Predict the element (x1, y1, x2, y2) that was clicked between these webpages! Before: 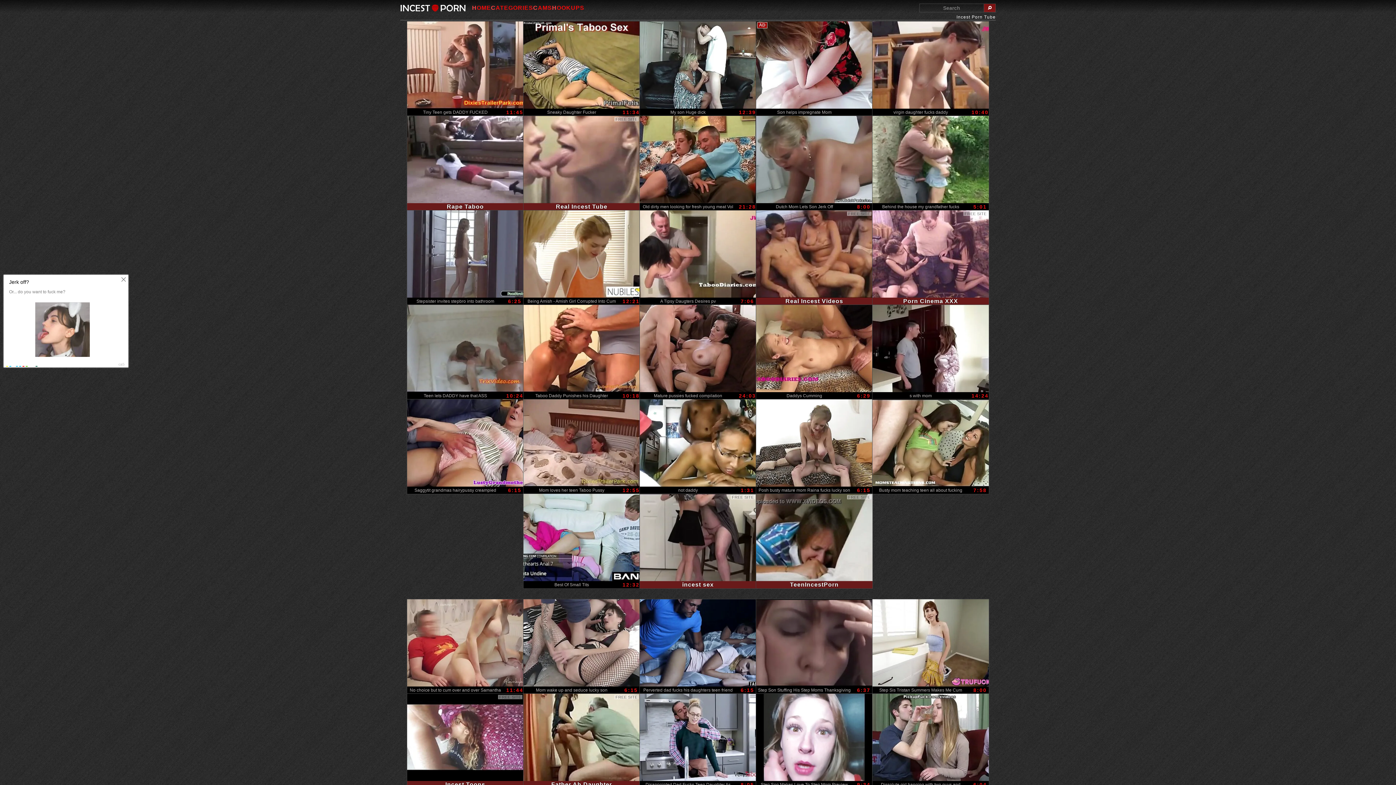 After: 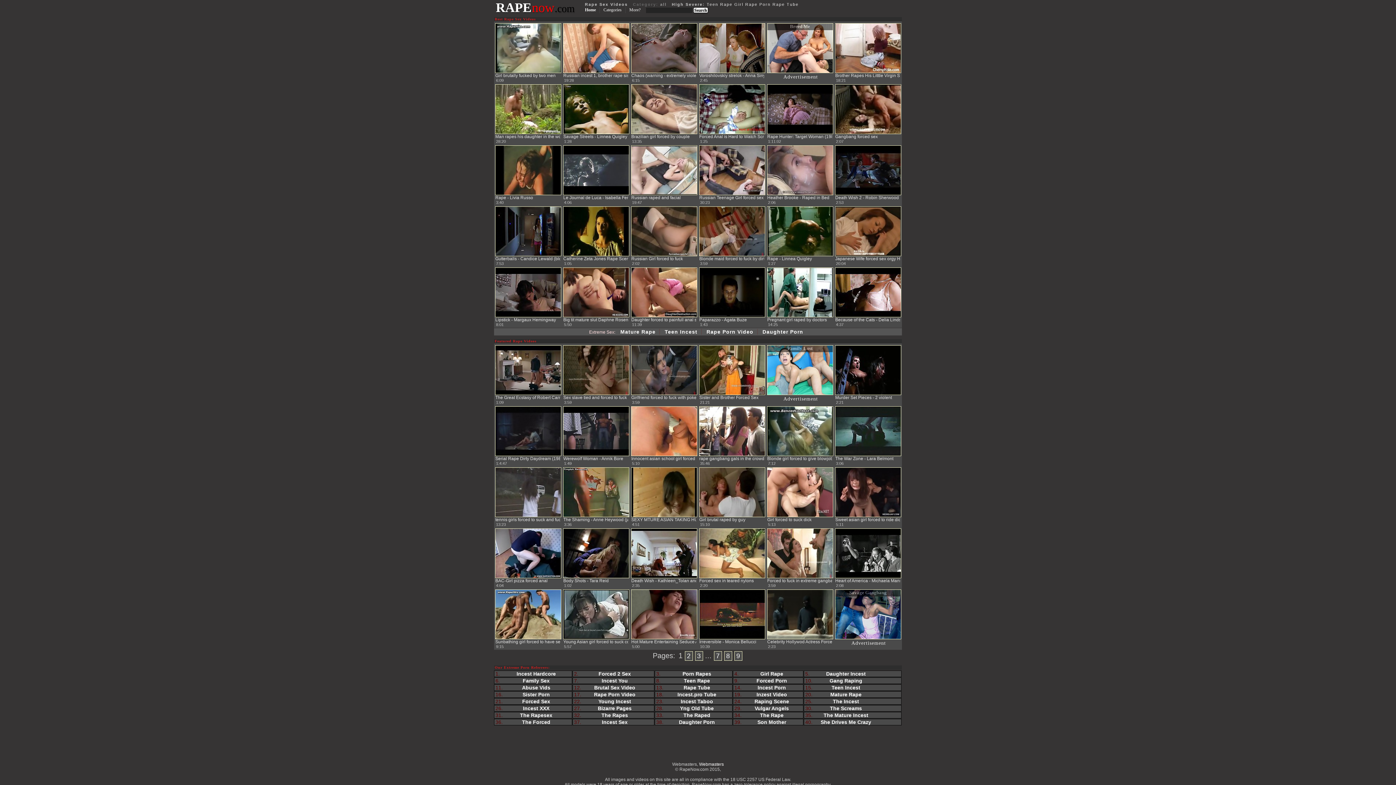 Action: bbox: (407, 305, 523, 392)